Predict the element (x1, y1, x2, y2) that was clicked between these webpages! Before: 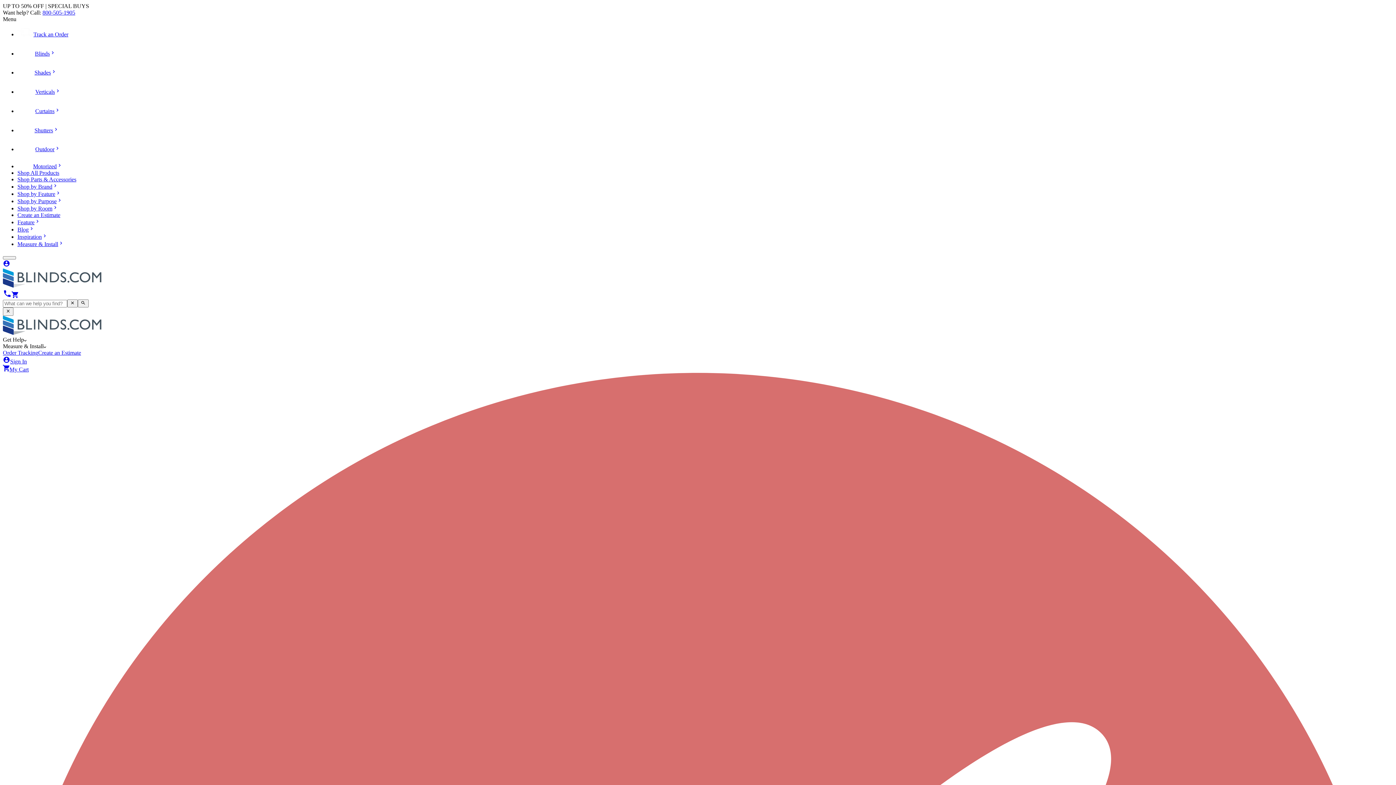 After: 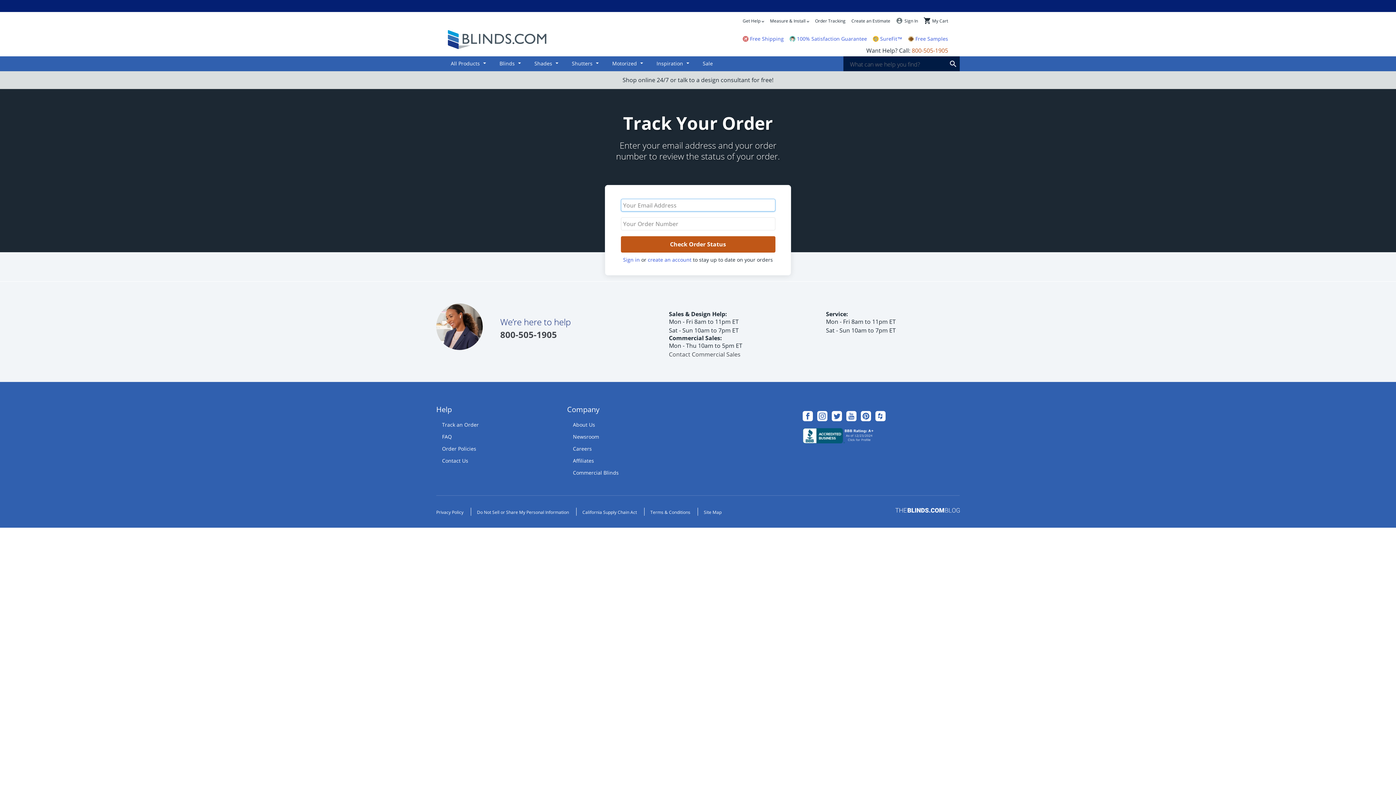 Action: label: Order Tracking bbox: (2, 349, 38, 355)